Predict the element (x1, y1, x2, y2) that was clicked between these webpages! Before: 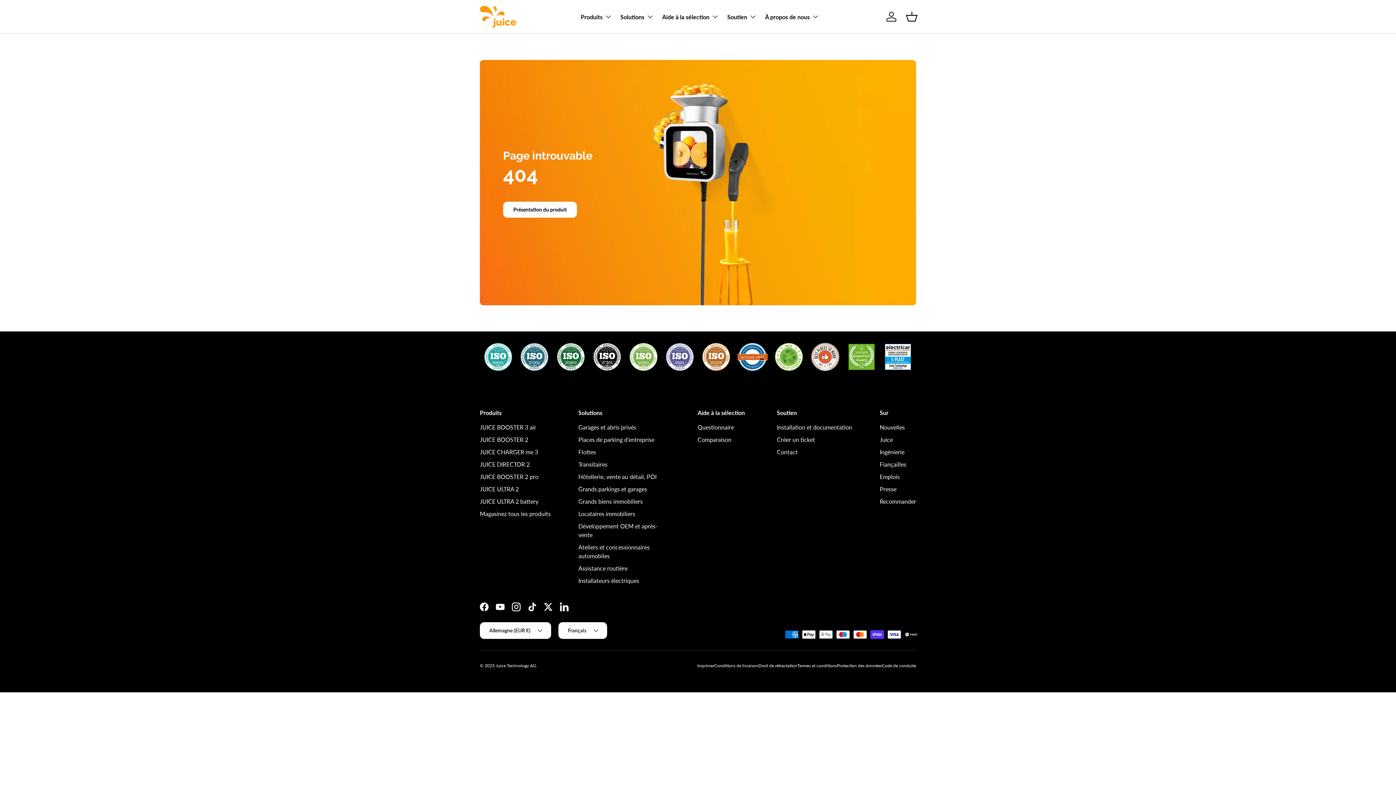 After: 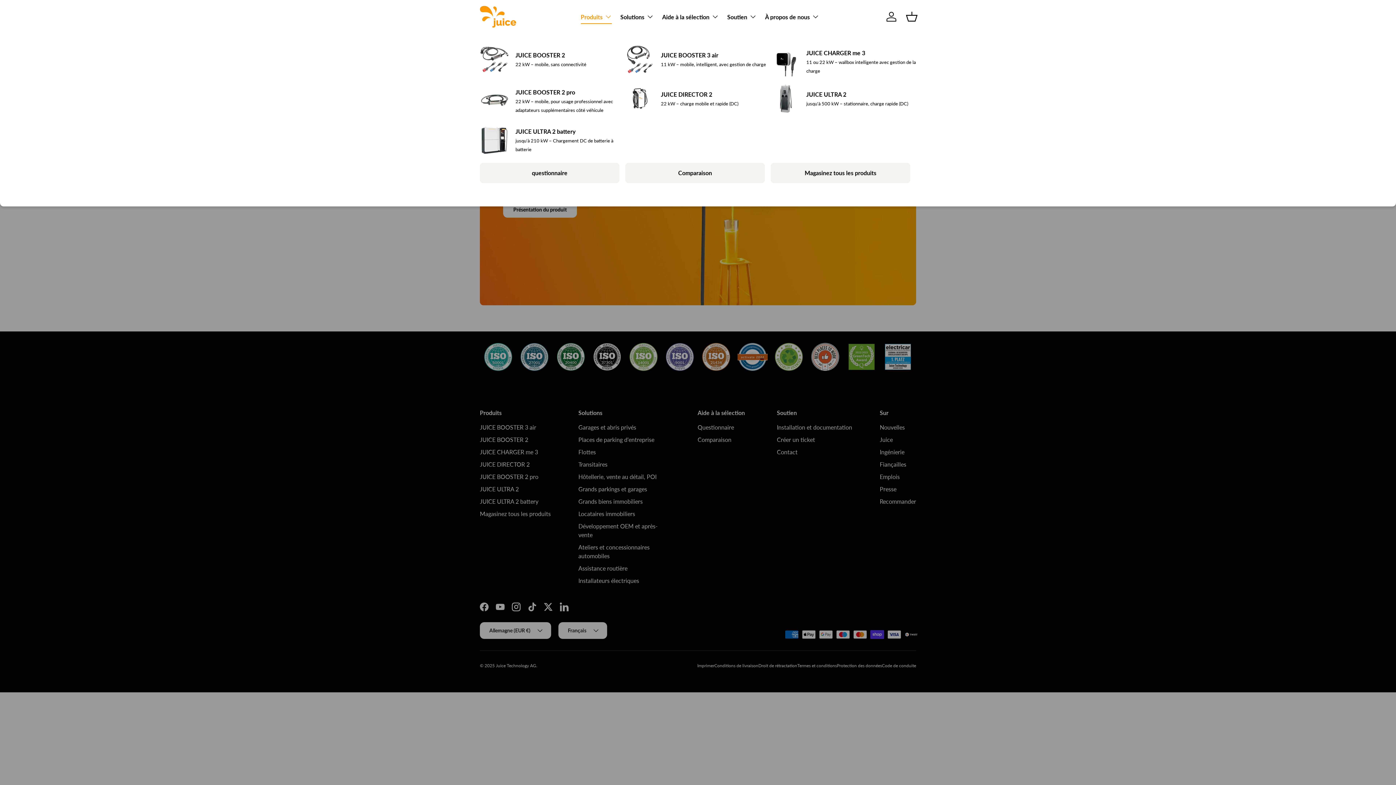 Action: label: Produits bbox: (580, 9, 611, 24)